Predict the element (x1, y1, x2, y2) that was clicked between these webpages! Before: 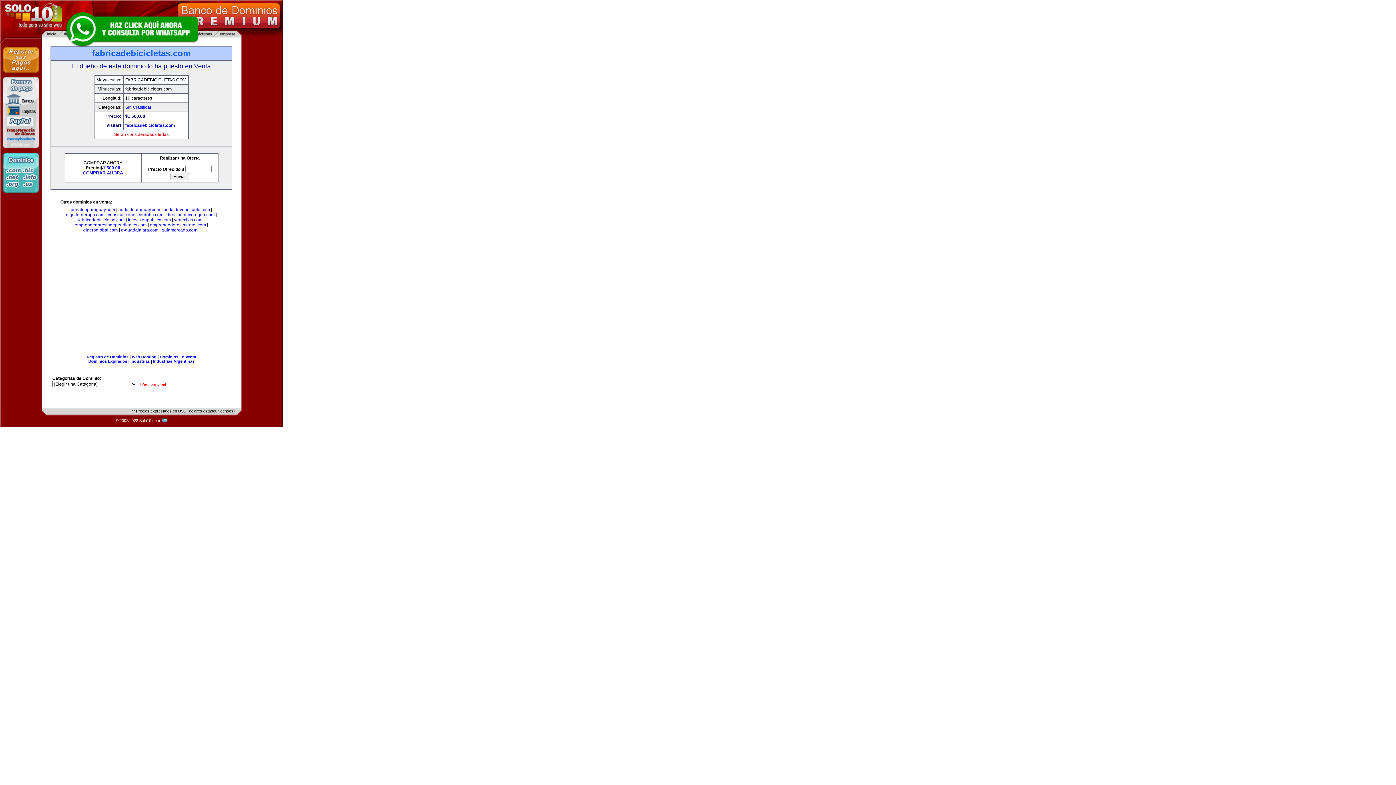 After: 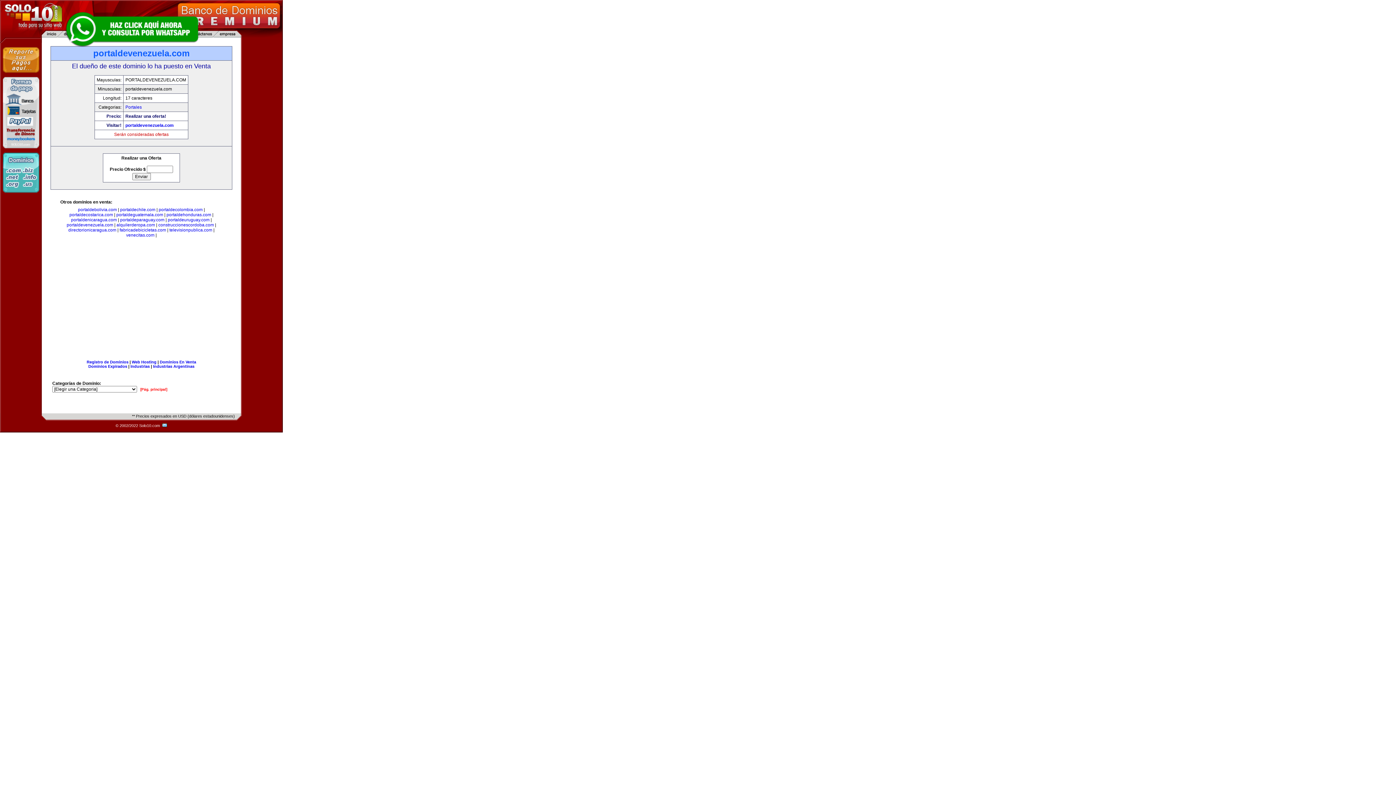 Action: bbox: (163, 207, 210, 212) label: portaldevenezuela.com